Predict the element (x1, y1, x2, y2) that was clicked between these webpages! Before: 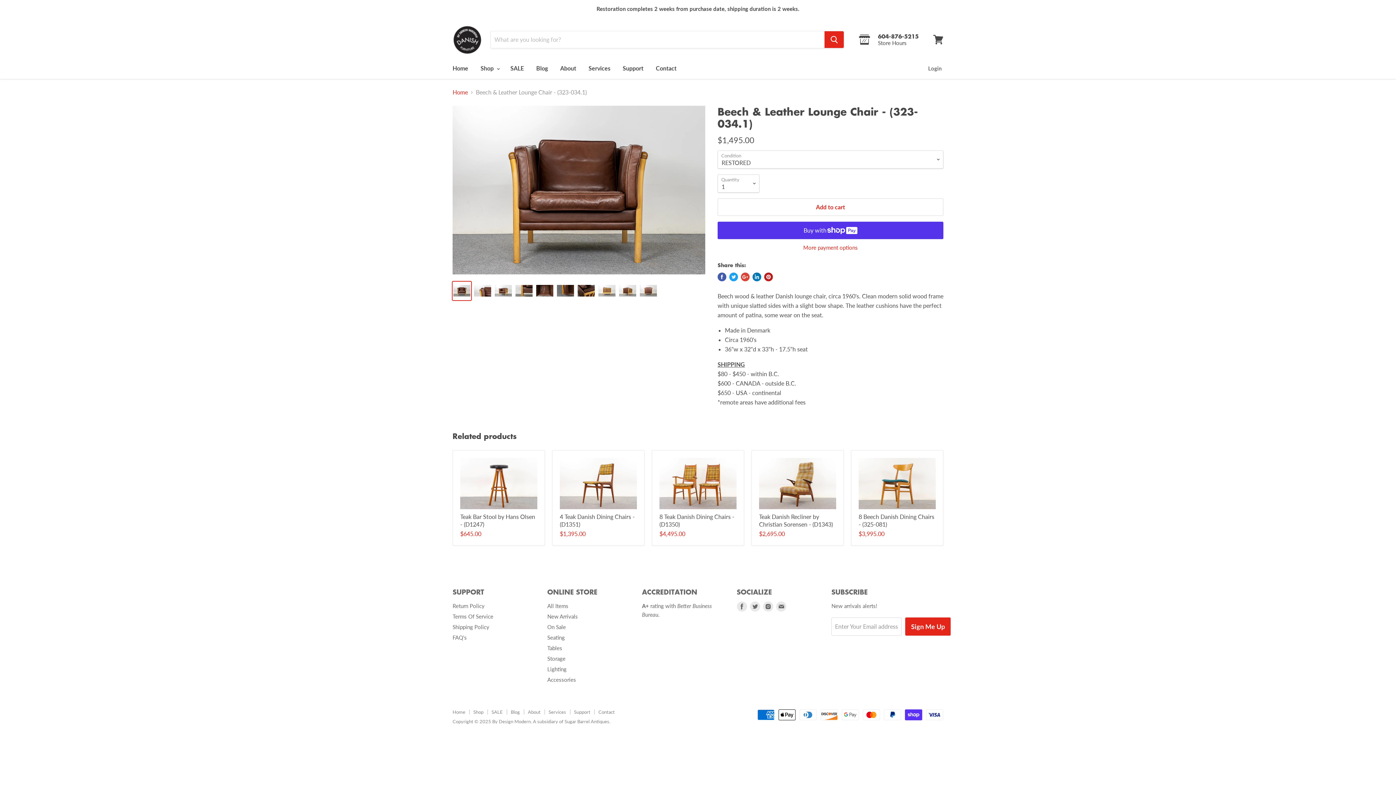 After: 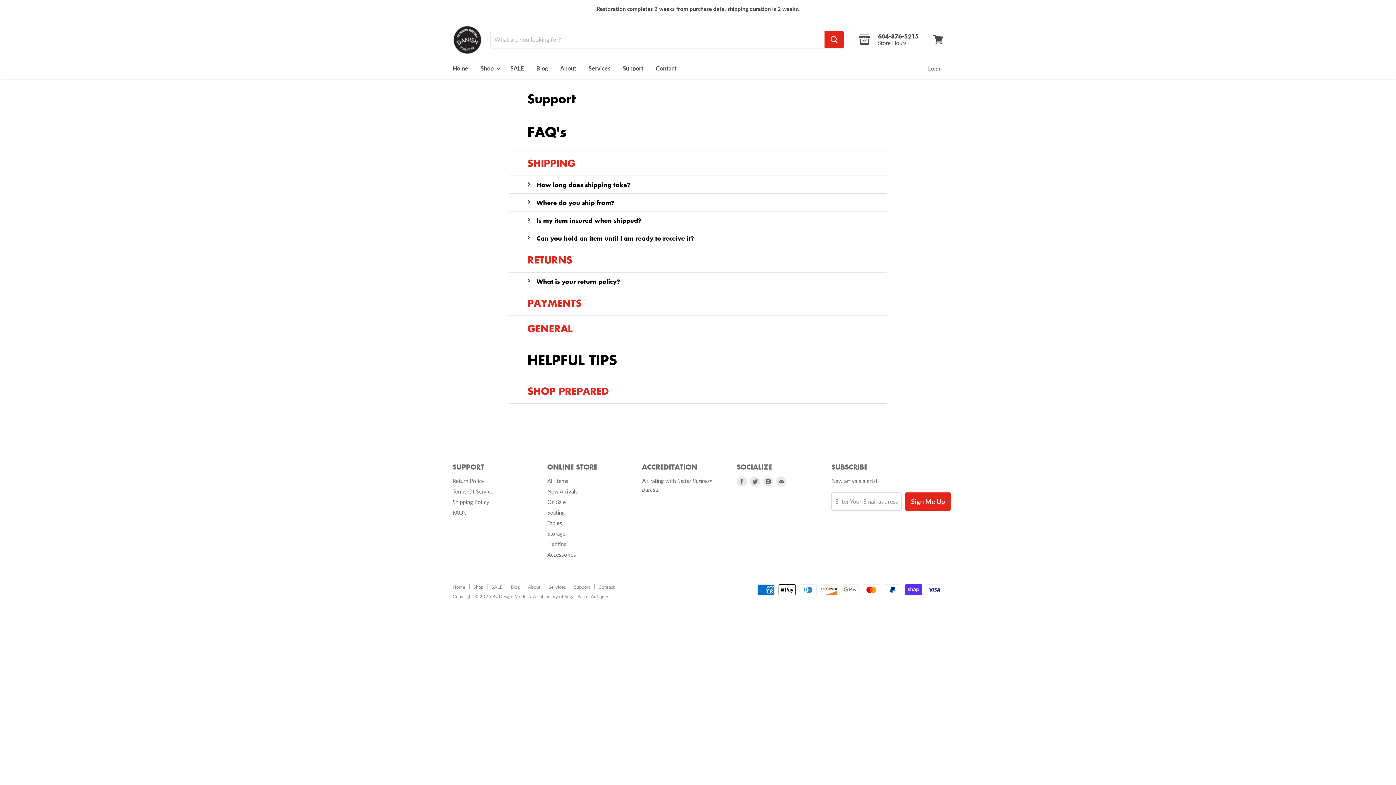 Action: label: FAQ's bbox: (452, 634, 466, 641)